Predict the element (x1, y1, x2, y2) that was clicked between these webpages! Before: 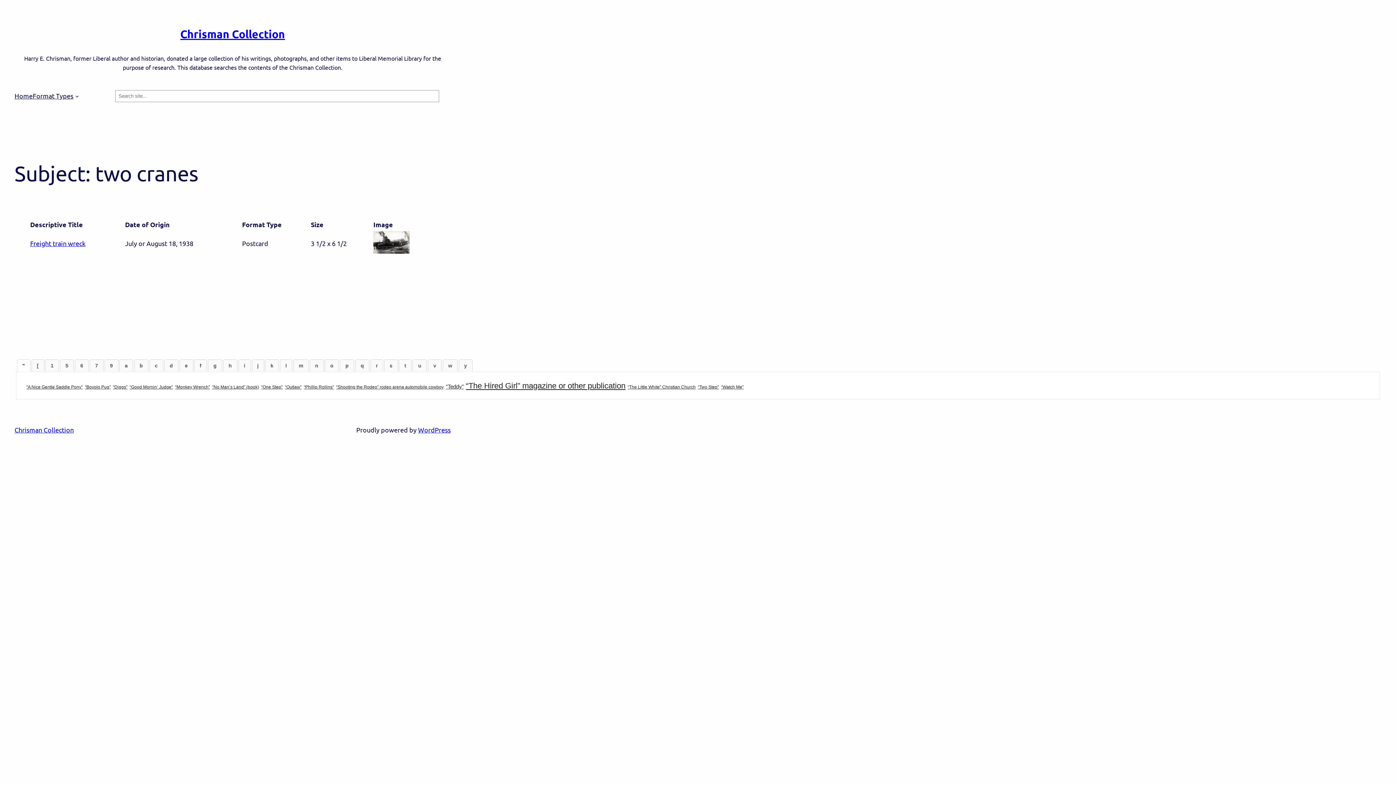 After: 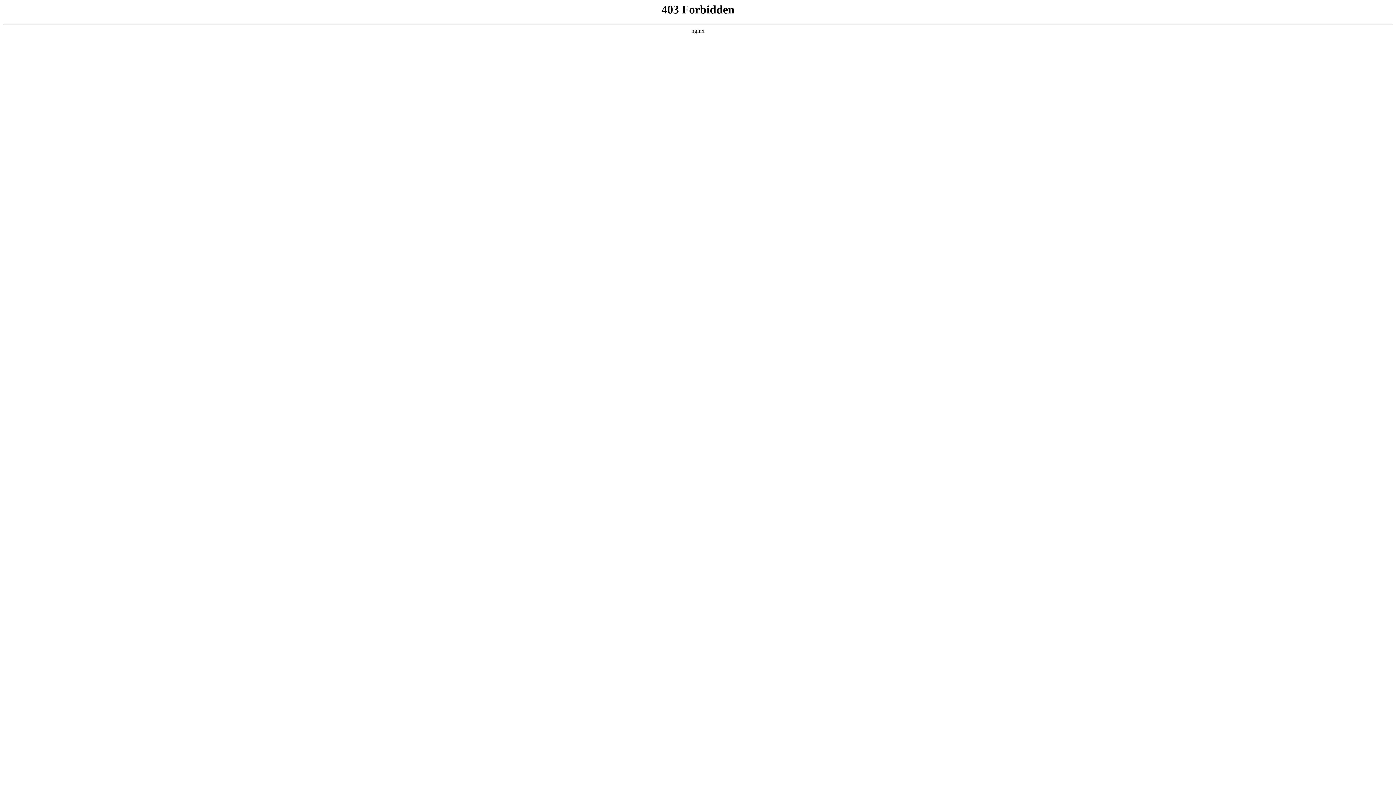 Action: label: WordPress bbox: (418, 426, 450, 433)